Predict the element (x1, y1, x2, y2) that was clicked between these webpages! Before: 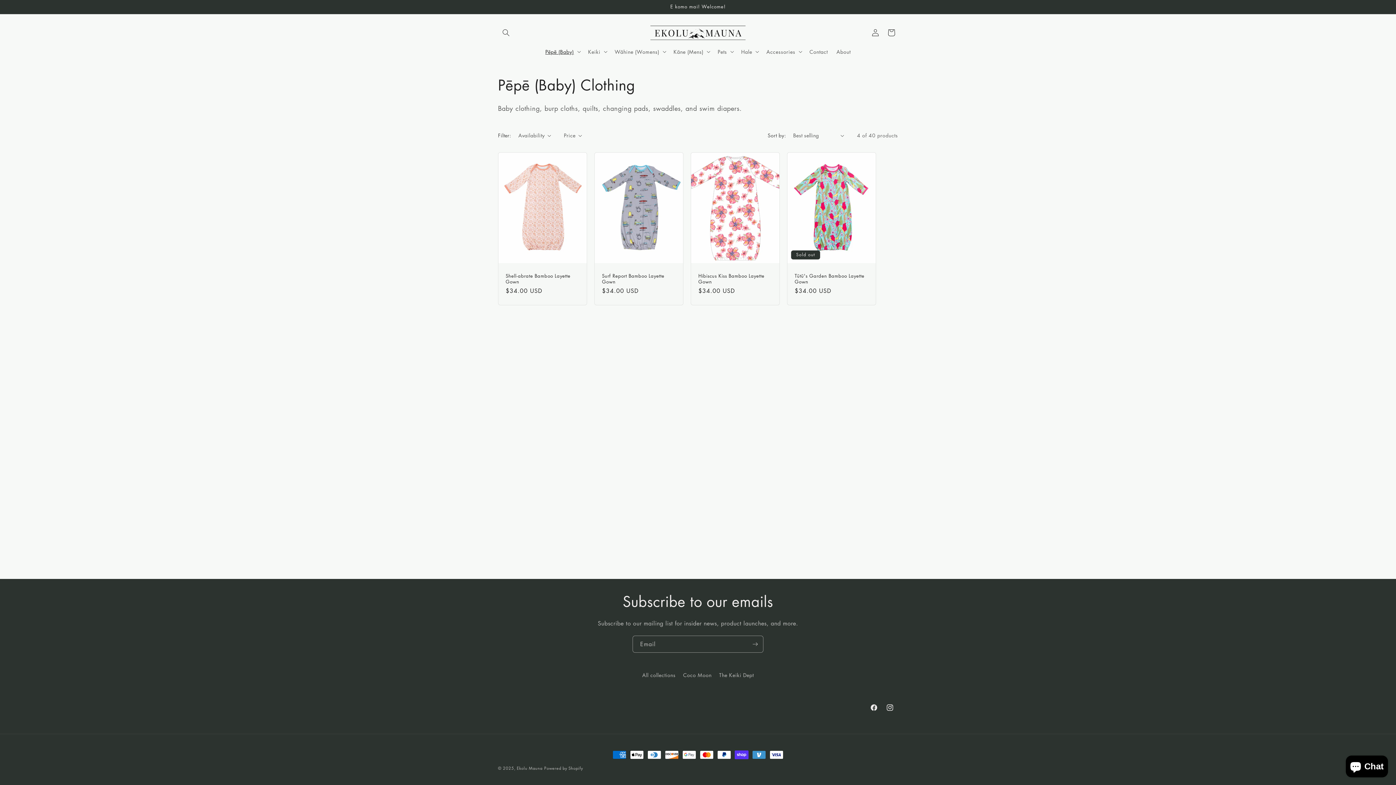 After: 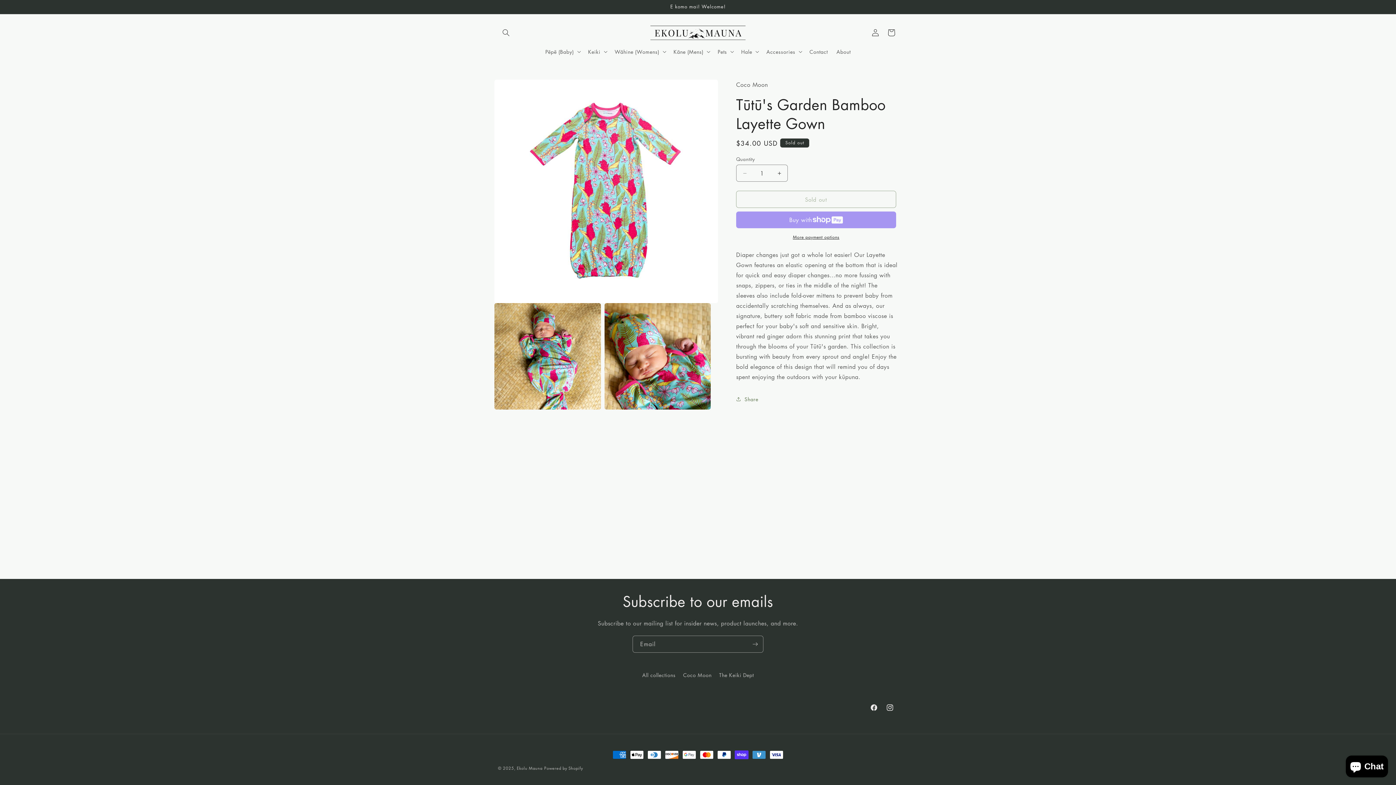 Action: label: Tūtū's Garden Bamboo Layette Gown bbox: (794, 273, 868, 284)